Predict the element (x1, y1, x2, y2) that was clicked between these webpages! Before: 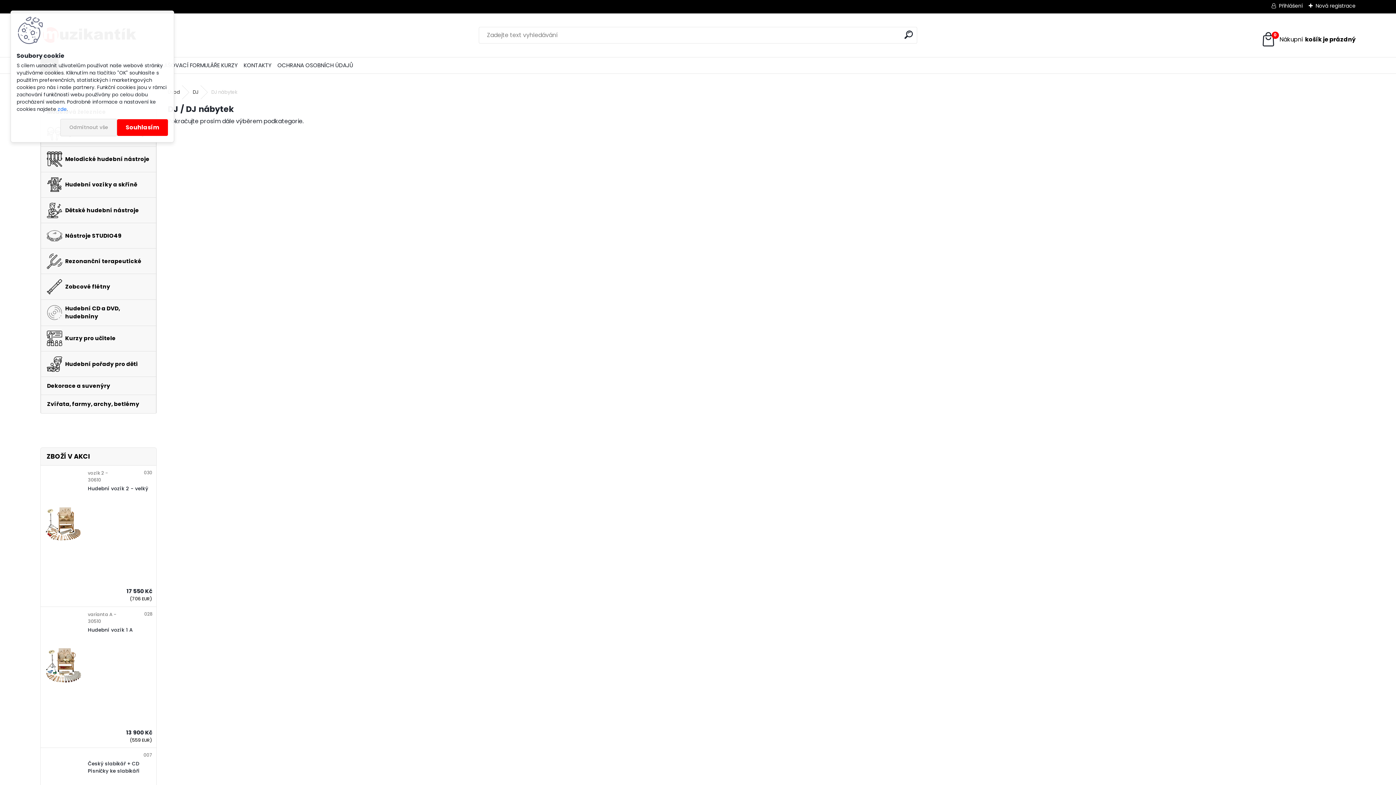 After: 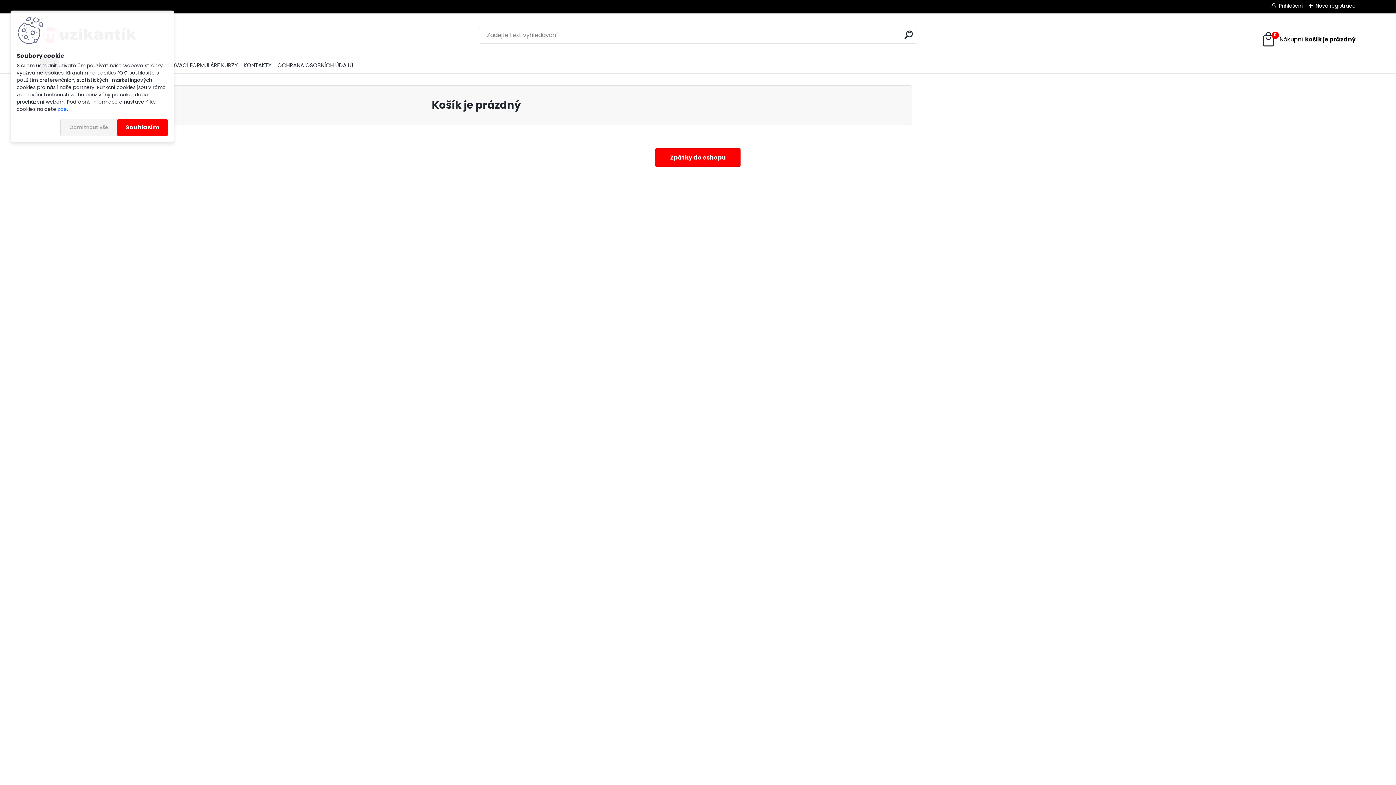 Action: label: 0
Váš nákupní košík
je prázdný bbox: (1261, 31, 1355, 47)